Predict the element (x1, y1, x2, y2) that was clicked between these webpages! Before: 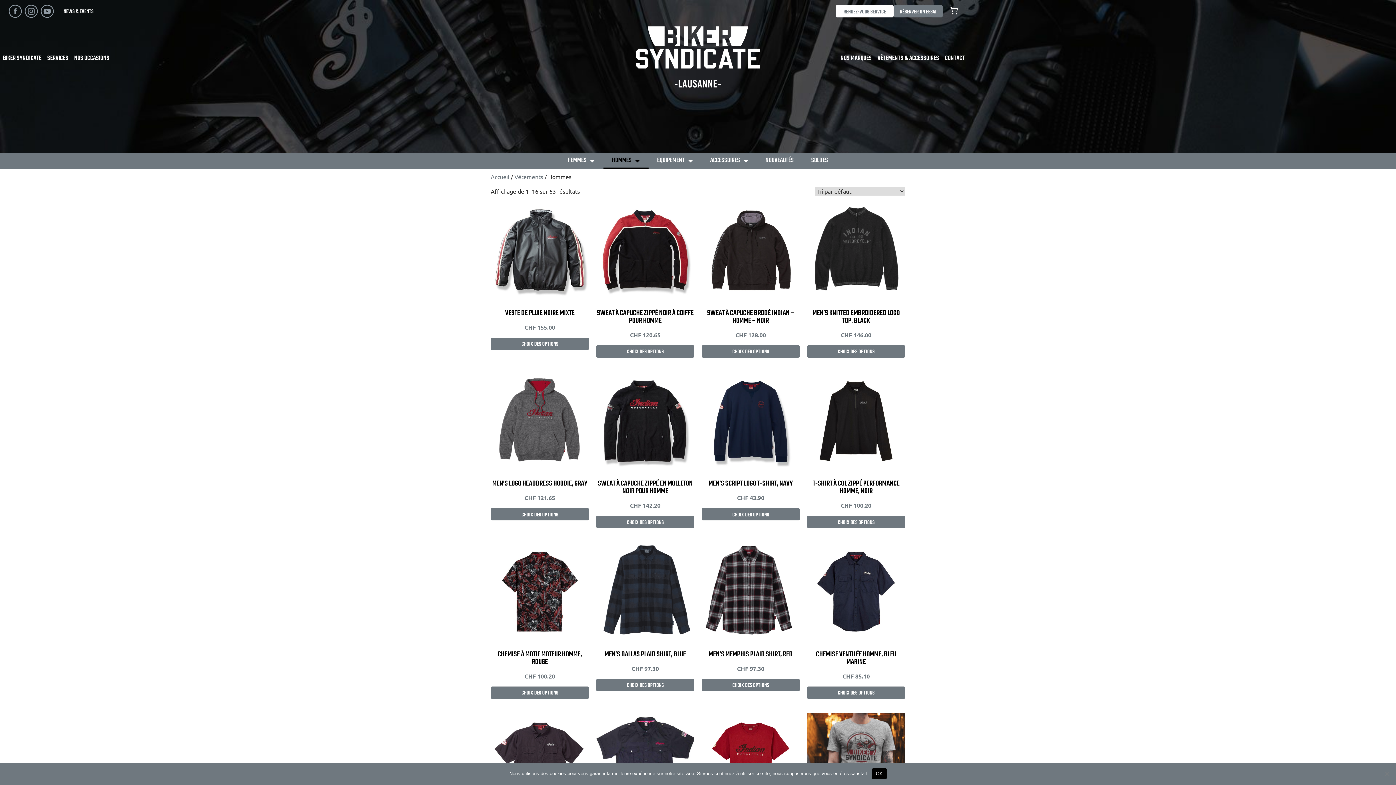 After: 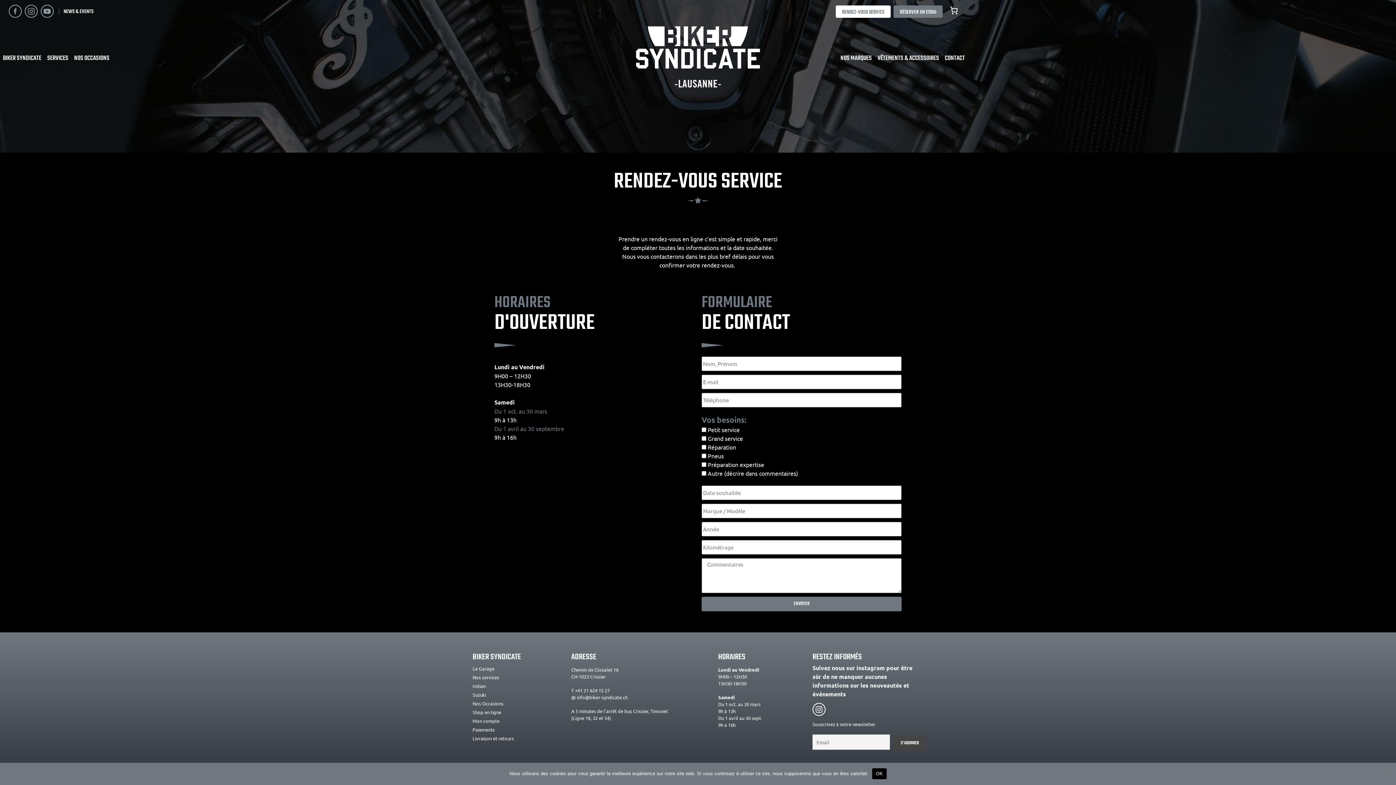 Action: label: RENDEZ-VOUS SERVICE bbox: (836, 5, 893, 17)